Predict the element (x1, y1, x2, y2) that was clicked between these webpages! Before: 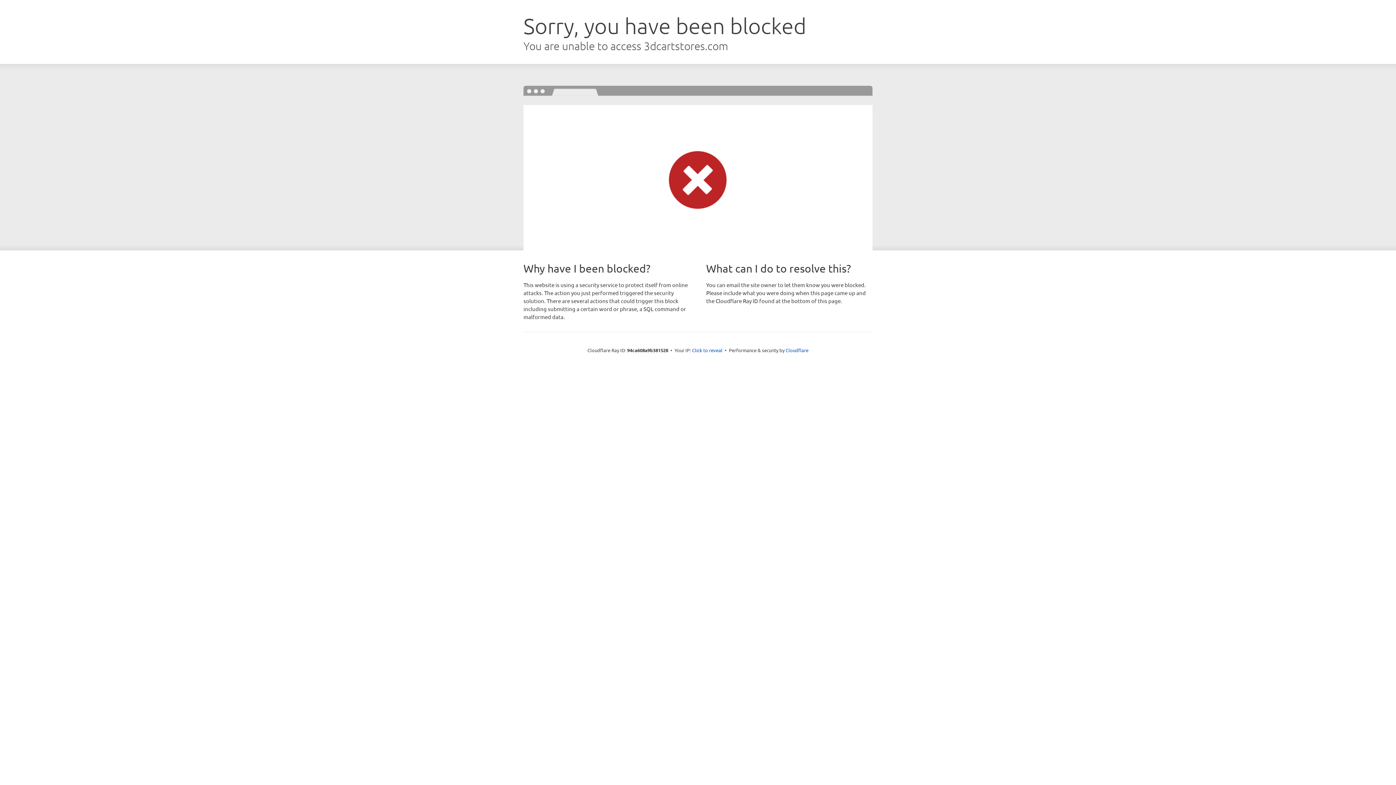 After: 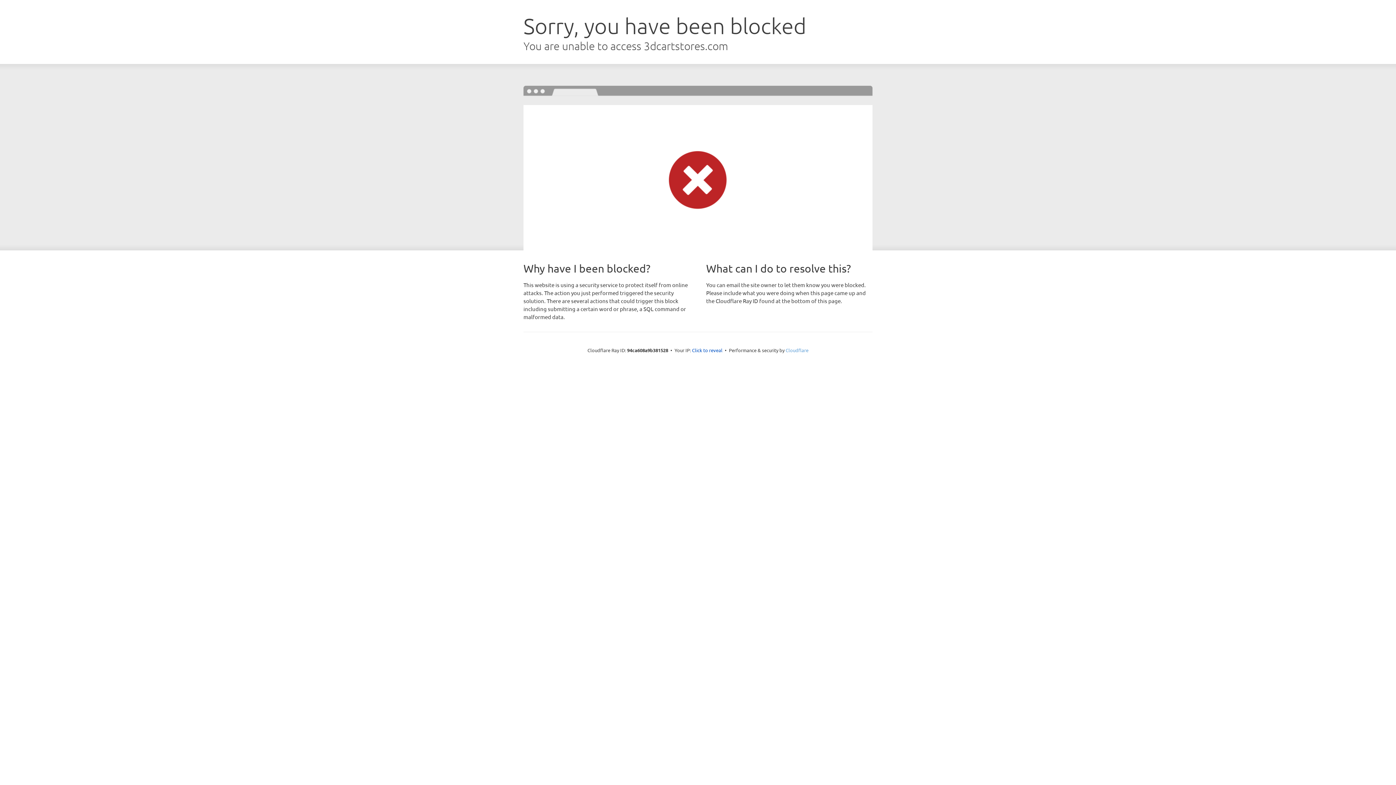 Action: label: Cloudflare bbox: (785, 347, 808, 353)